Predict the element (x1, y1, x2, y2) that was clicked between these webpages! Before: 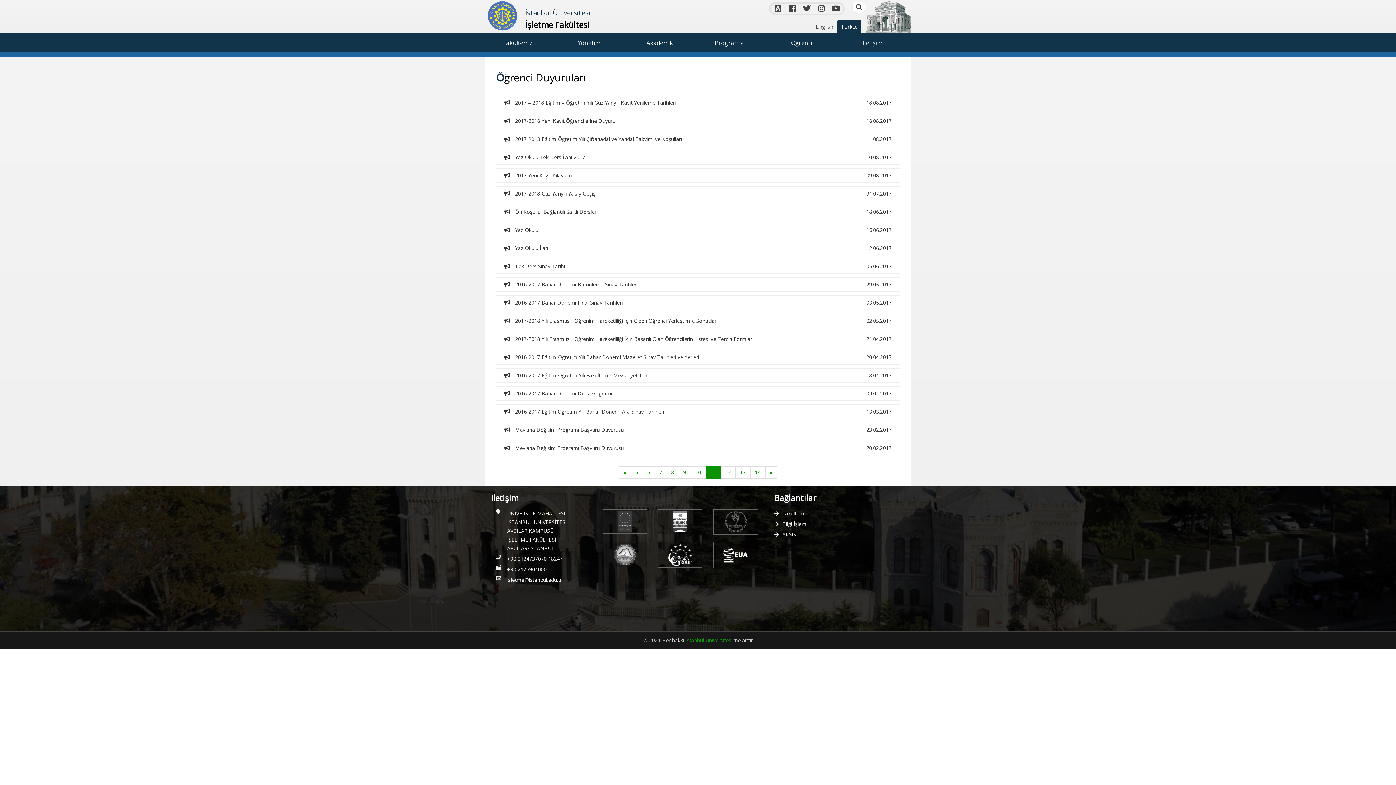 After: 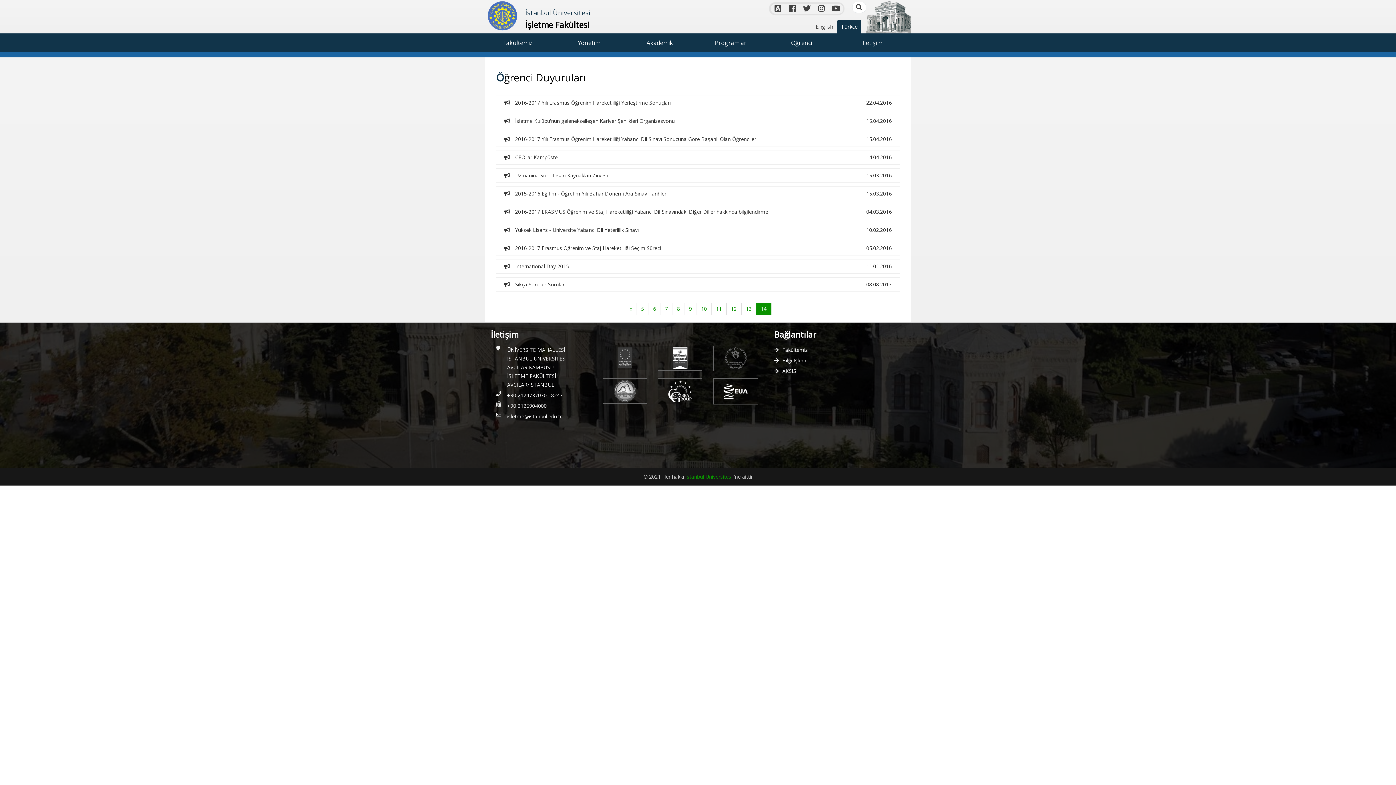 Action: bbox: (750, 466, 765, 478) label: 14